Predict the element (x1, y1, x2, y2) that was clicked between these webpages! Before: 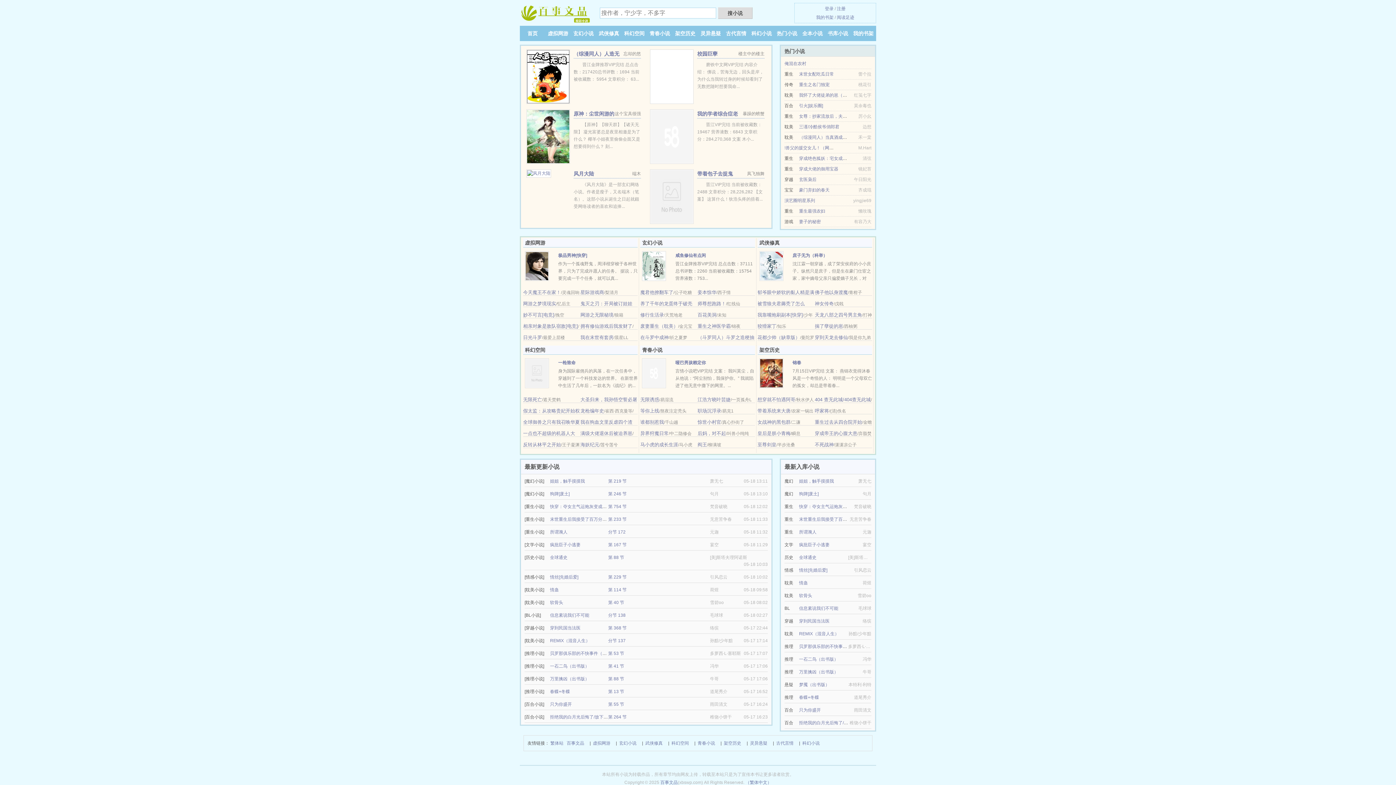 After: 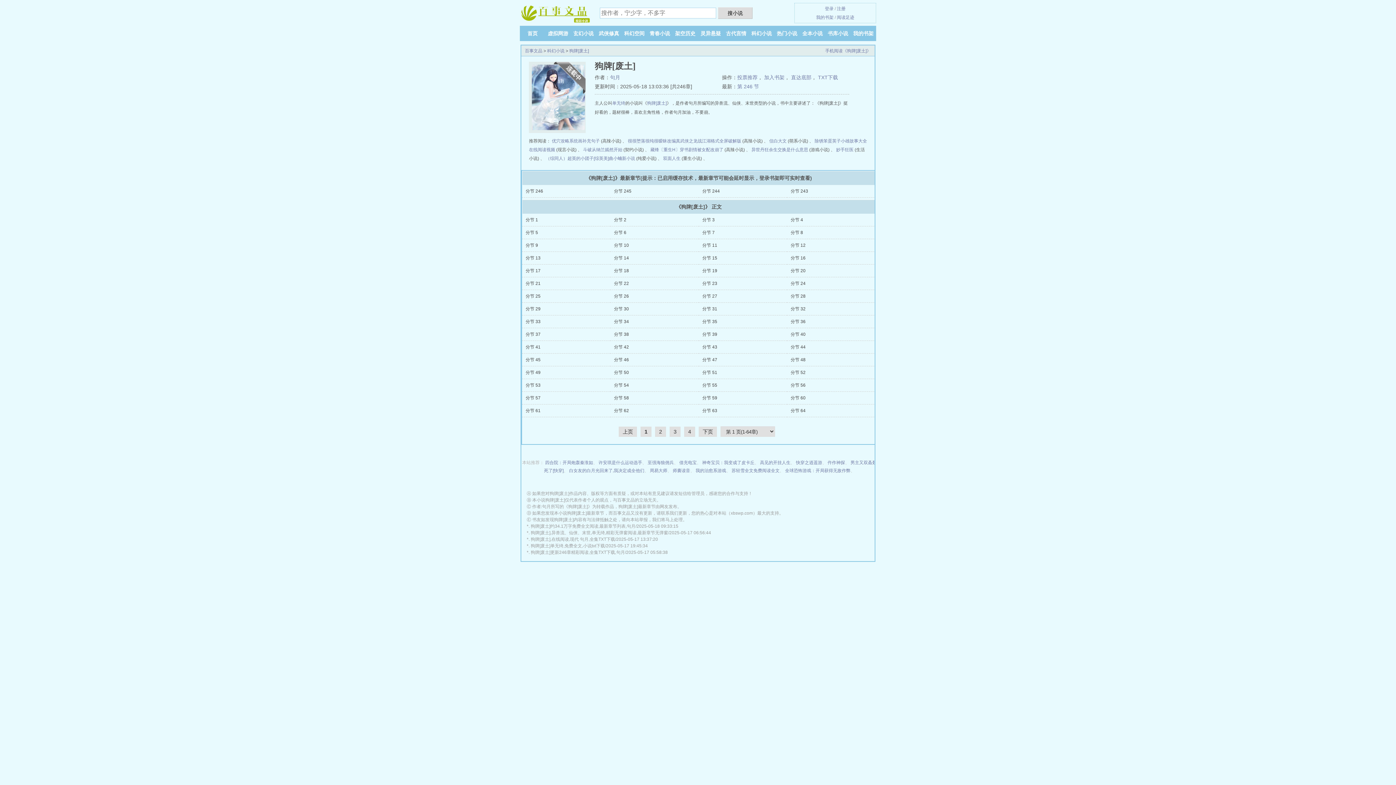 Action: label: 狗牌[废土] bbox: (550, 491, 569, 496)